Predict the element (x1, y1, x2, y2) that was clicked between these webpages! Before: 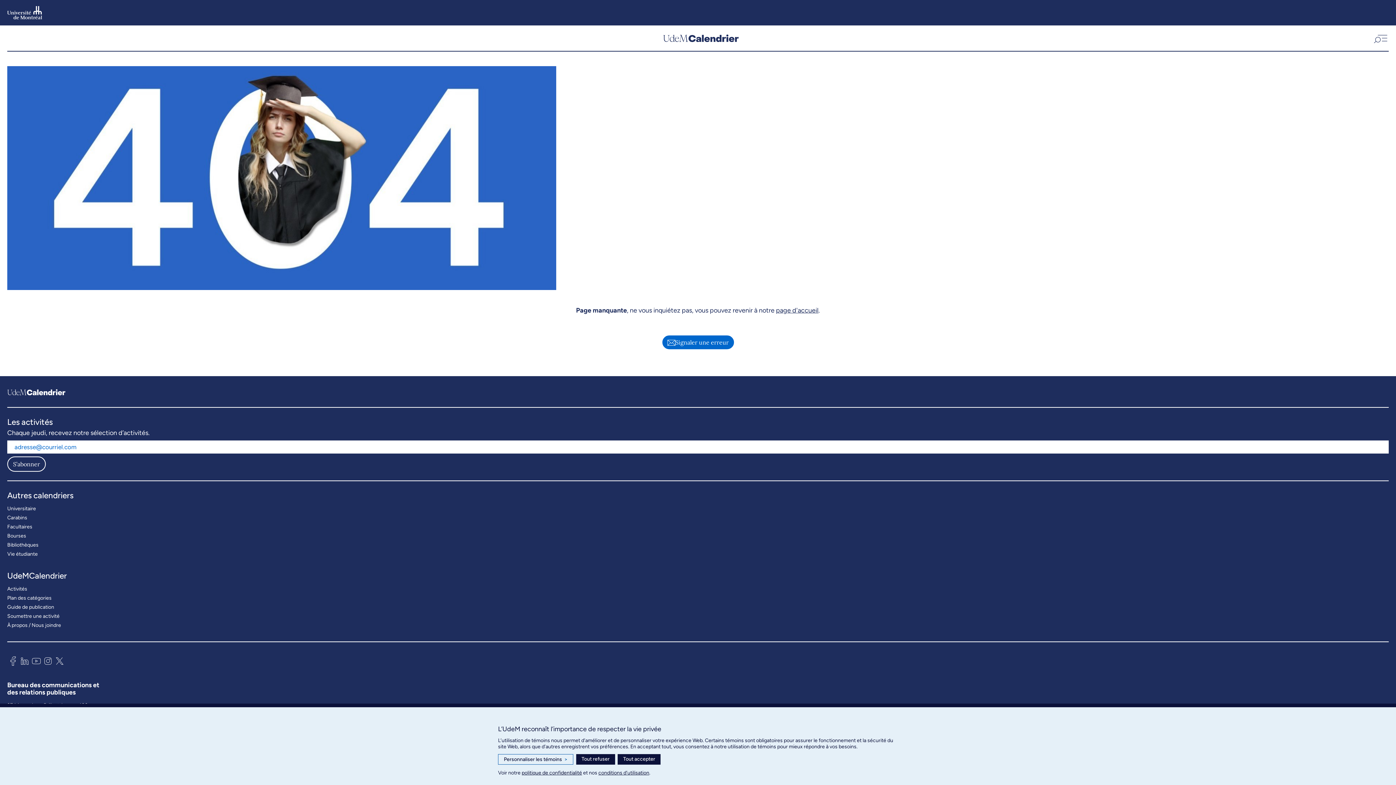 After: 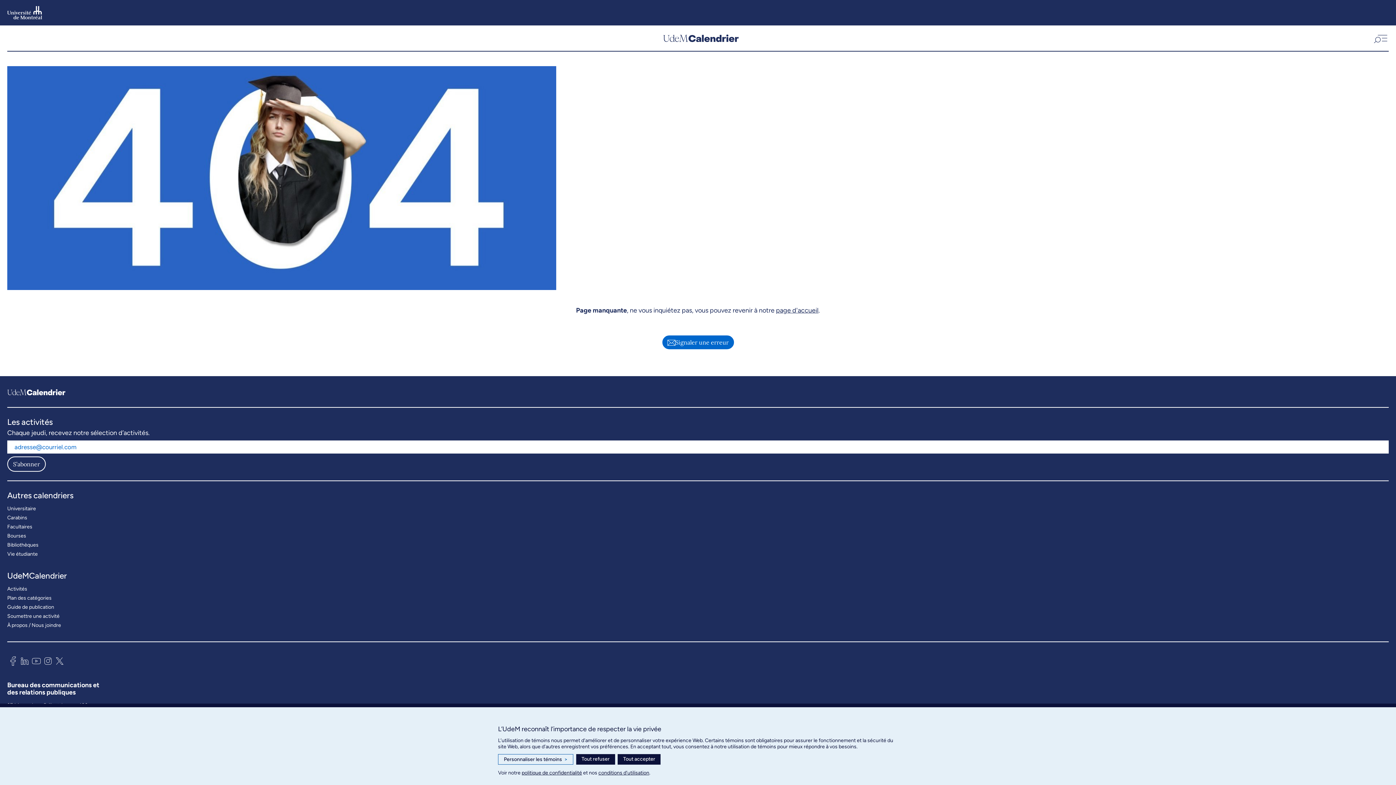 Action: bbox: (18, 654, 30, 670)